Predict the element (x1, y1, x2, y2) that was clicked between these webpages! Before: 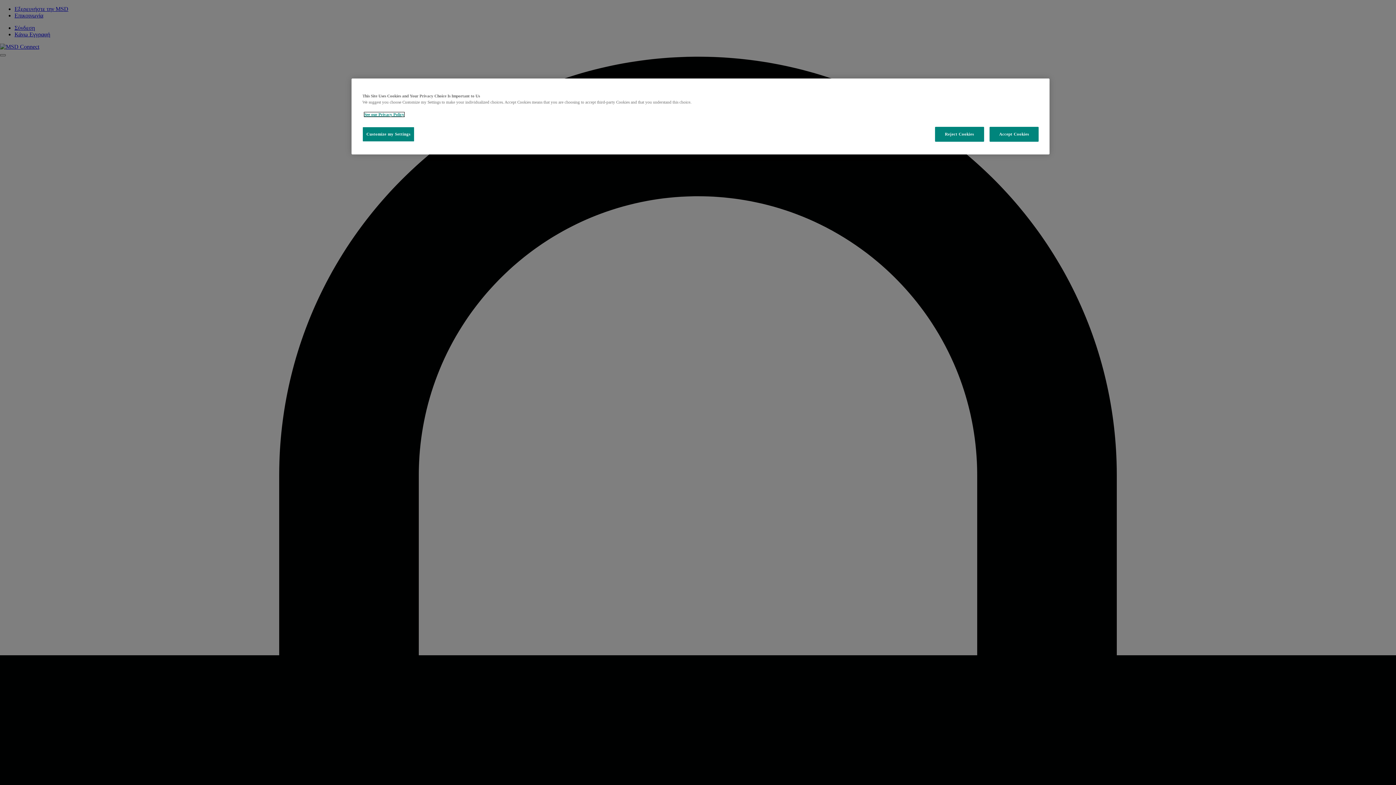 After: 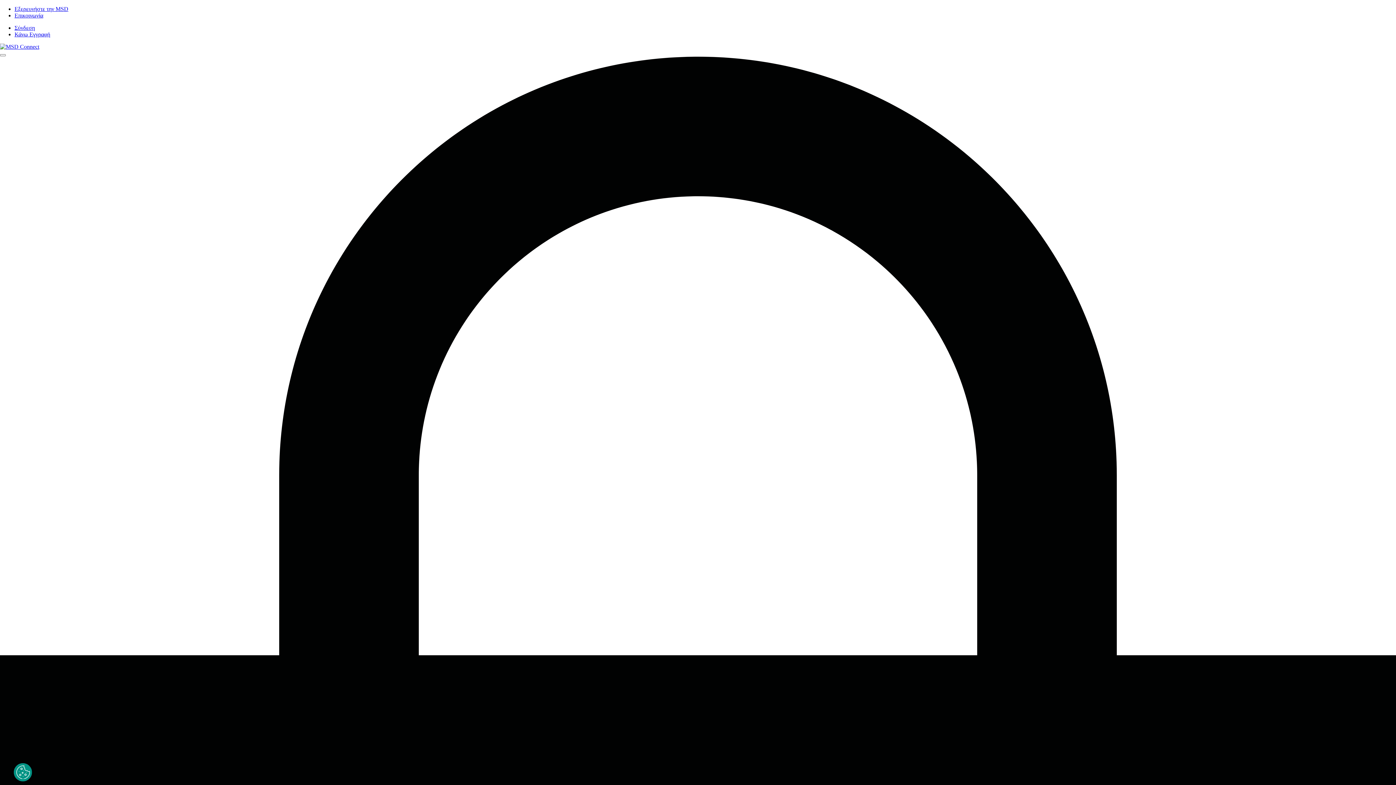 Action: bbox: (935, 126, 984, 141) label: Reject Cookies